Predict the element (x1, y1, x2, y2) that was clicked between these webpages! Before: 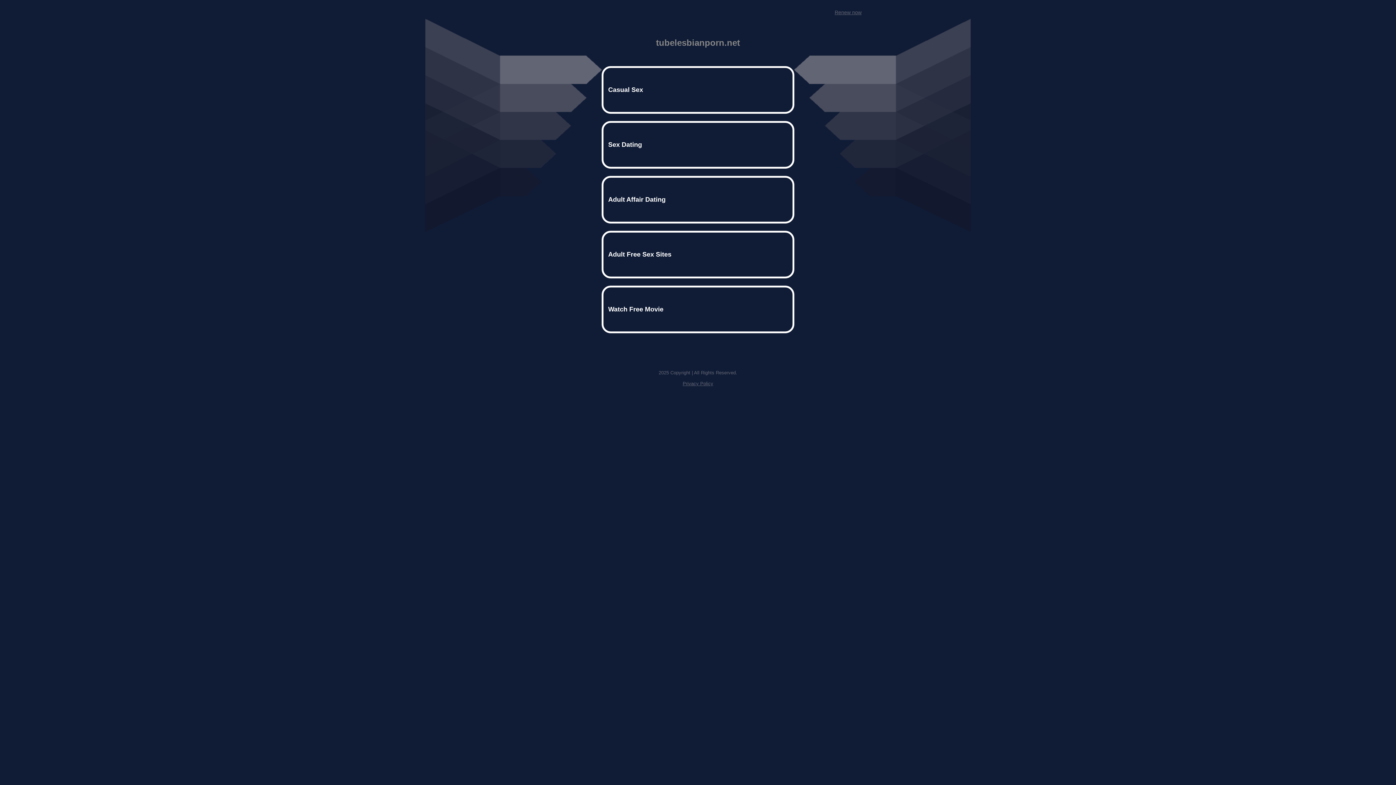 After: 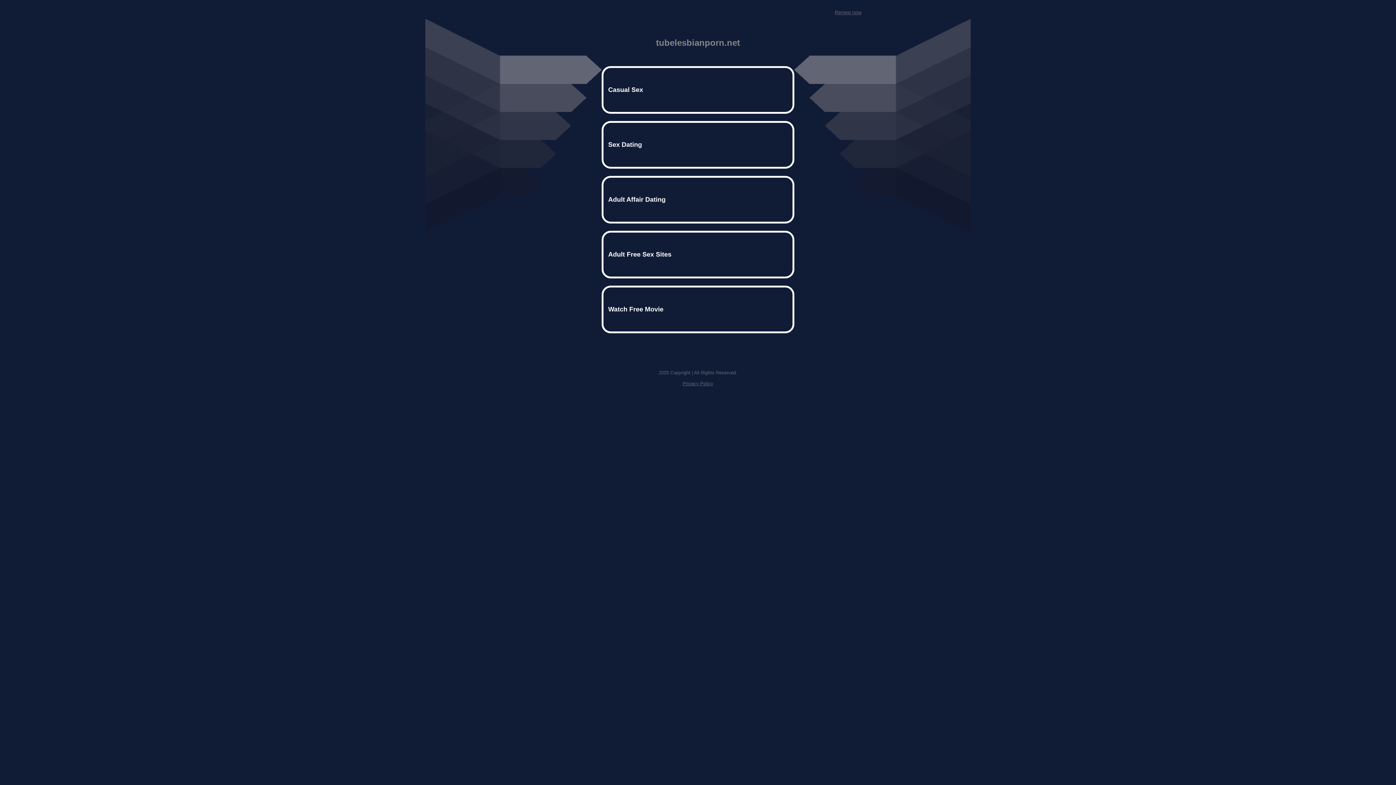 Action: bbox: (834, 9, 861, 15) label: Renew now